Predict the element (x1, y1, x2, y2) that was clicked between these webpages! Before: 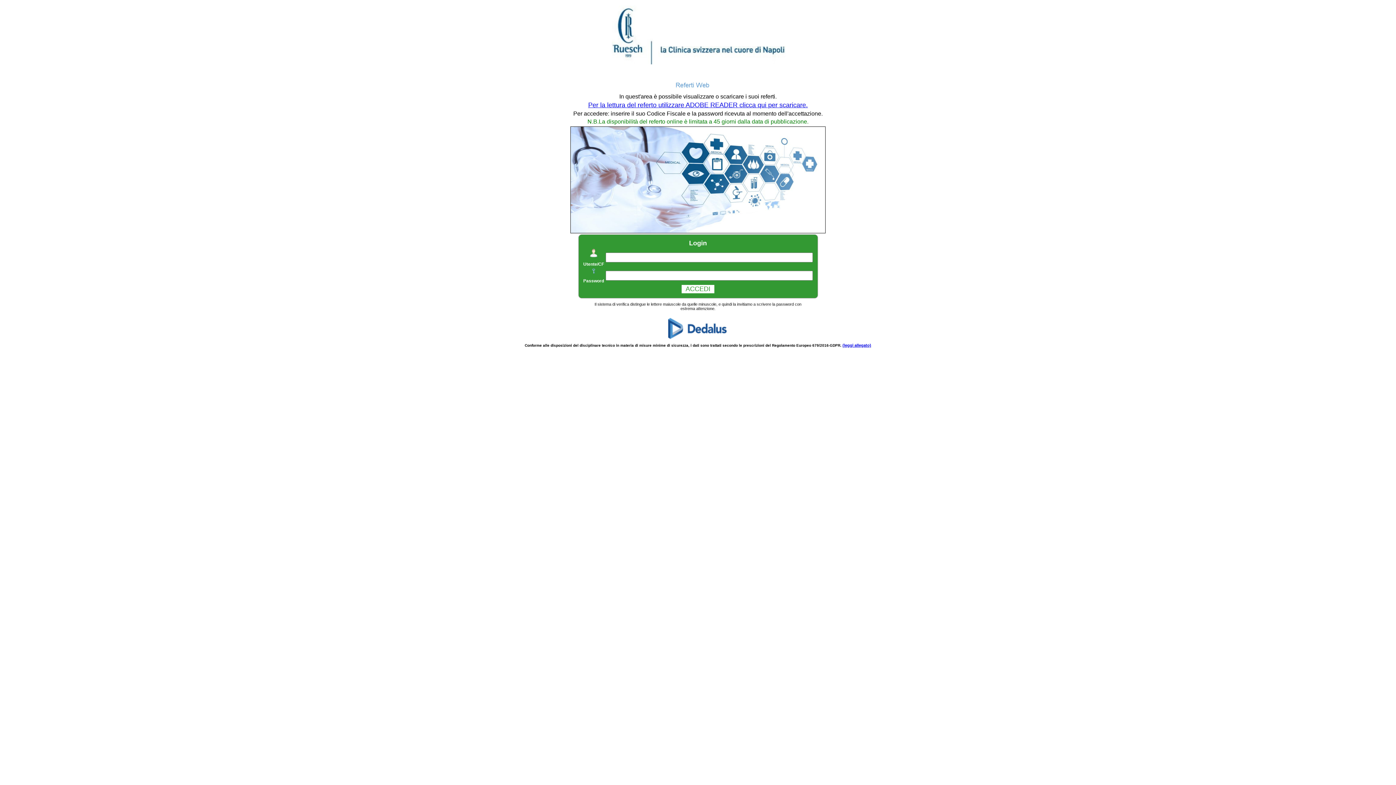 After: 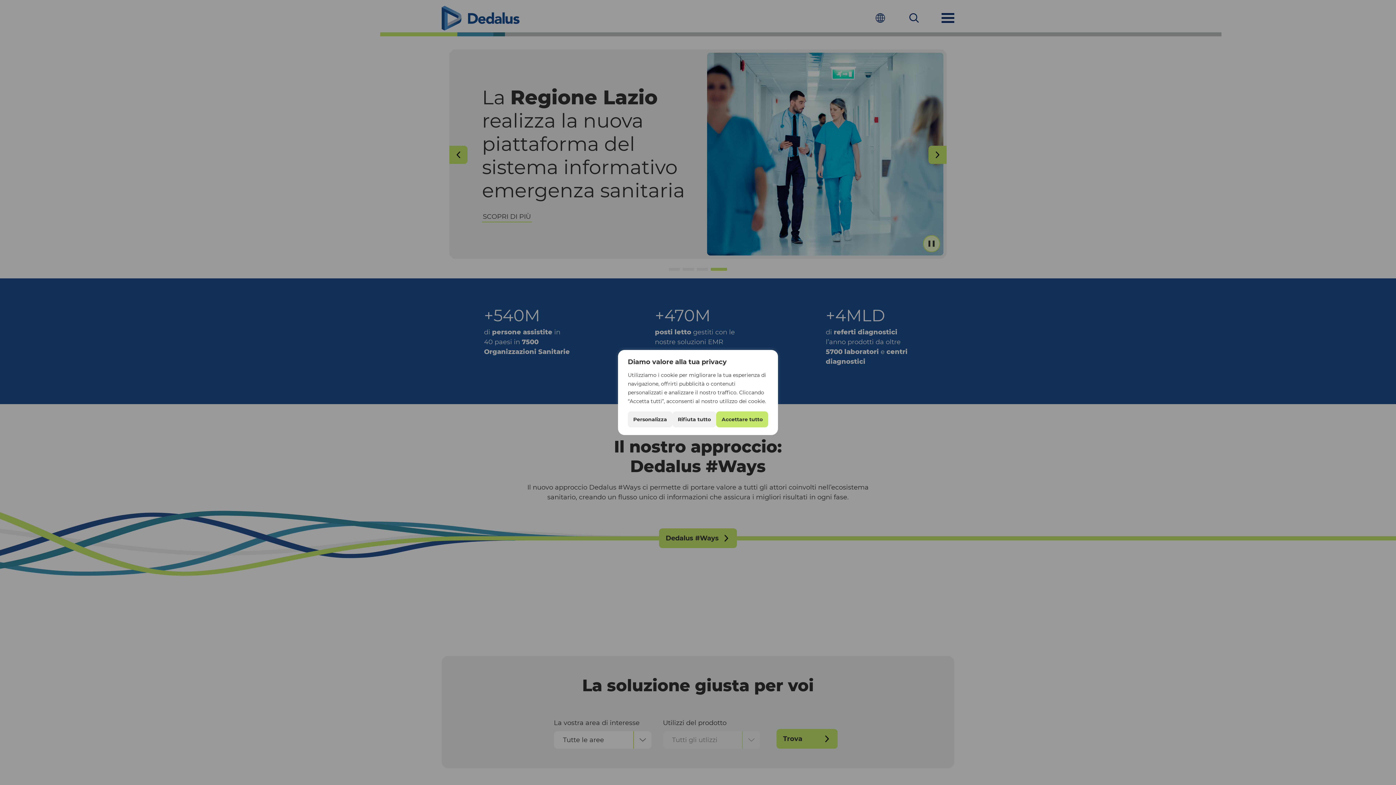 Action: bbox: (665, 326, 730, 330)